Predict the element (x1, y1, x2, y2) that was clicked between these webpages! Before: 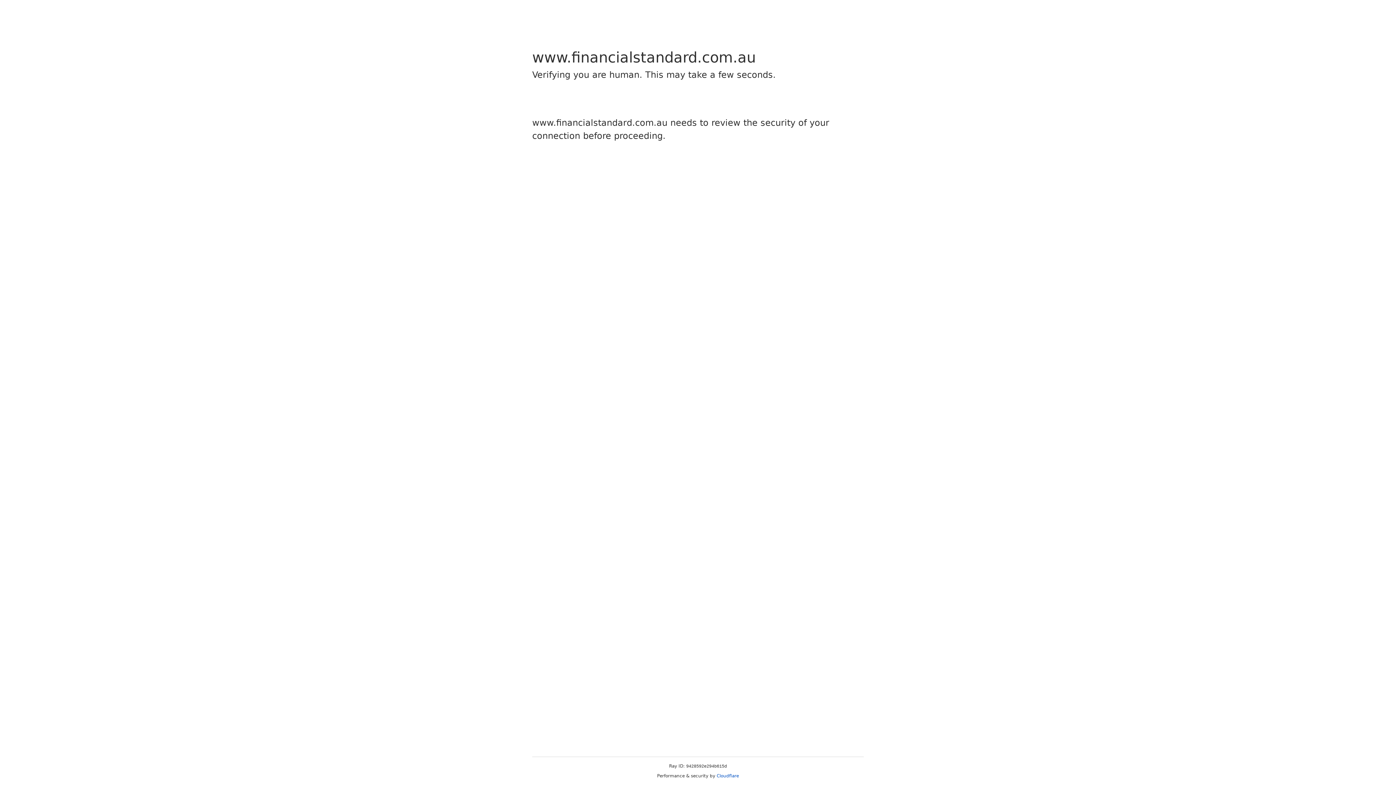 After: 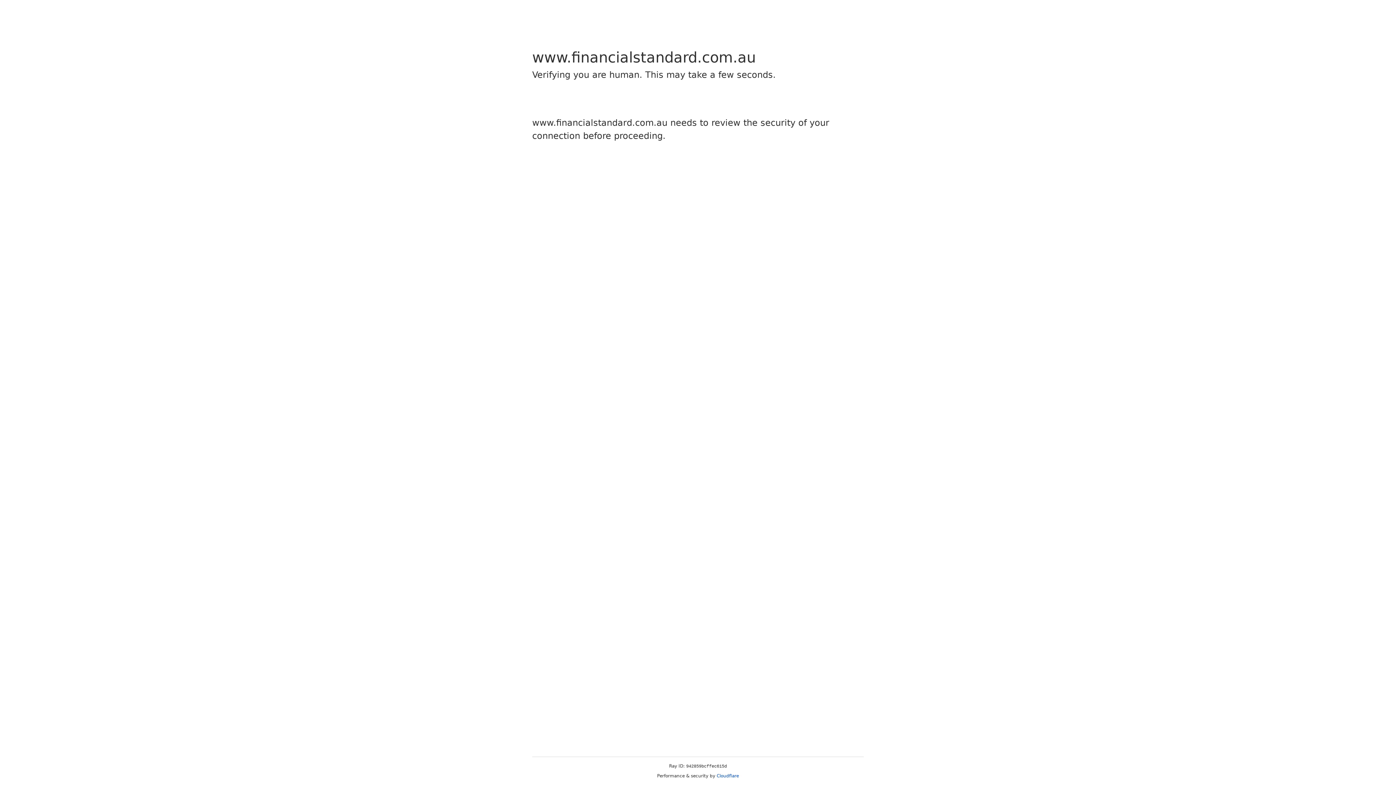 Action: bbox: (716, 773, 739, 778) label: Cloudflare